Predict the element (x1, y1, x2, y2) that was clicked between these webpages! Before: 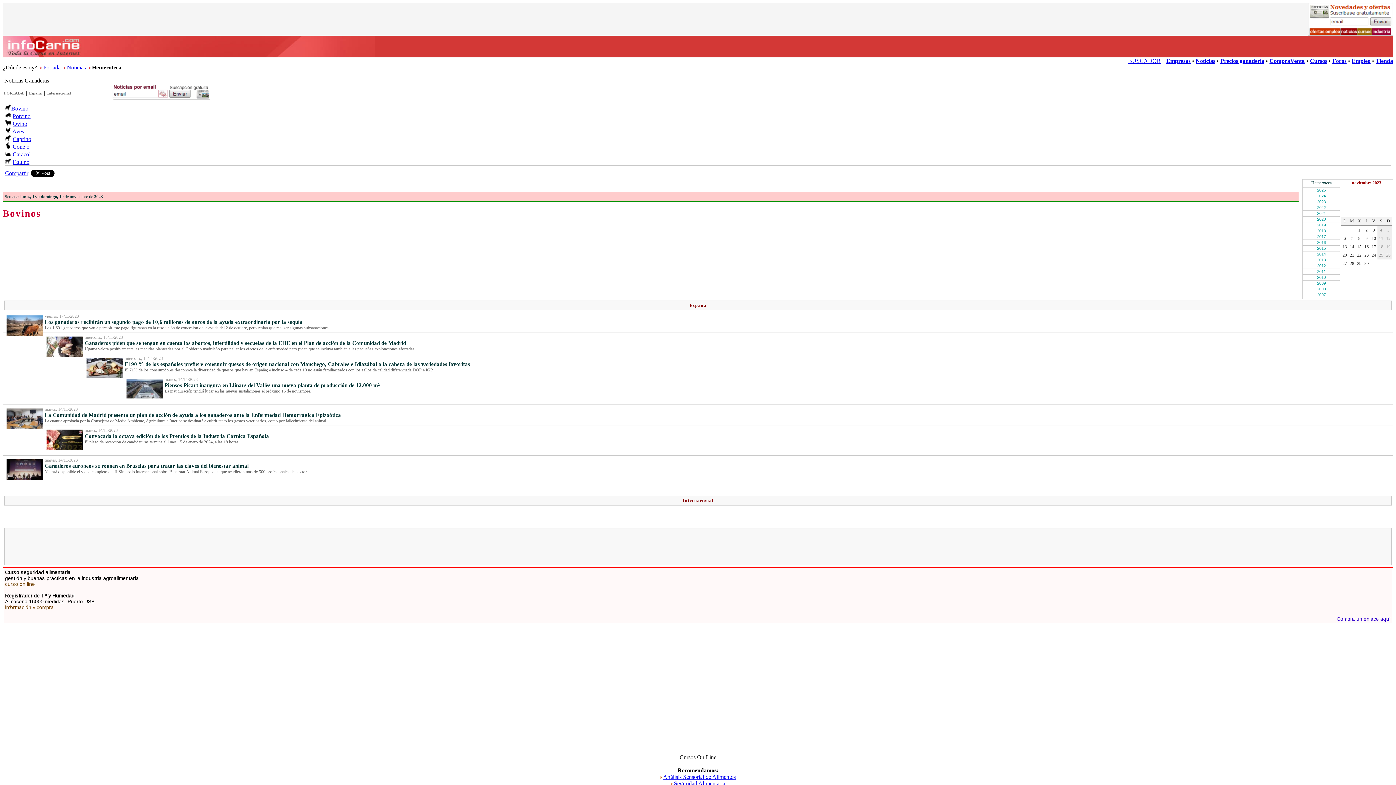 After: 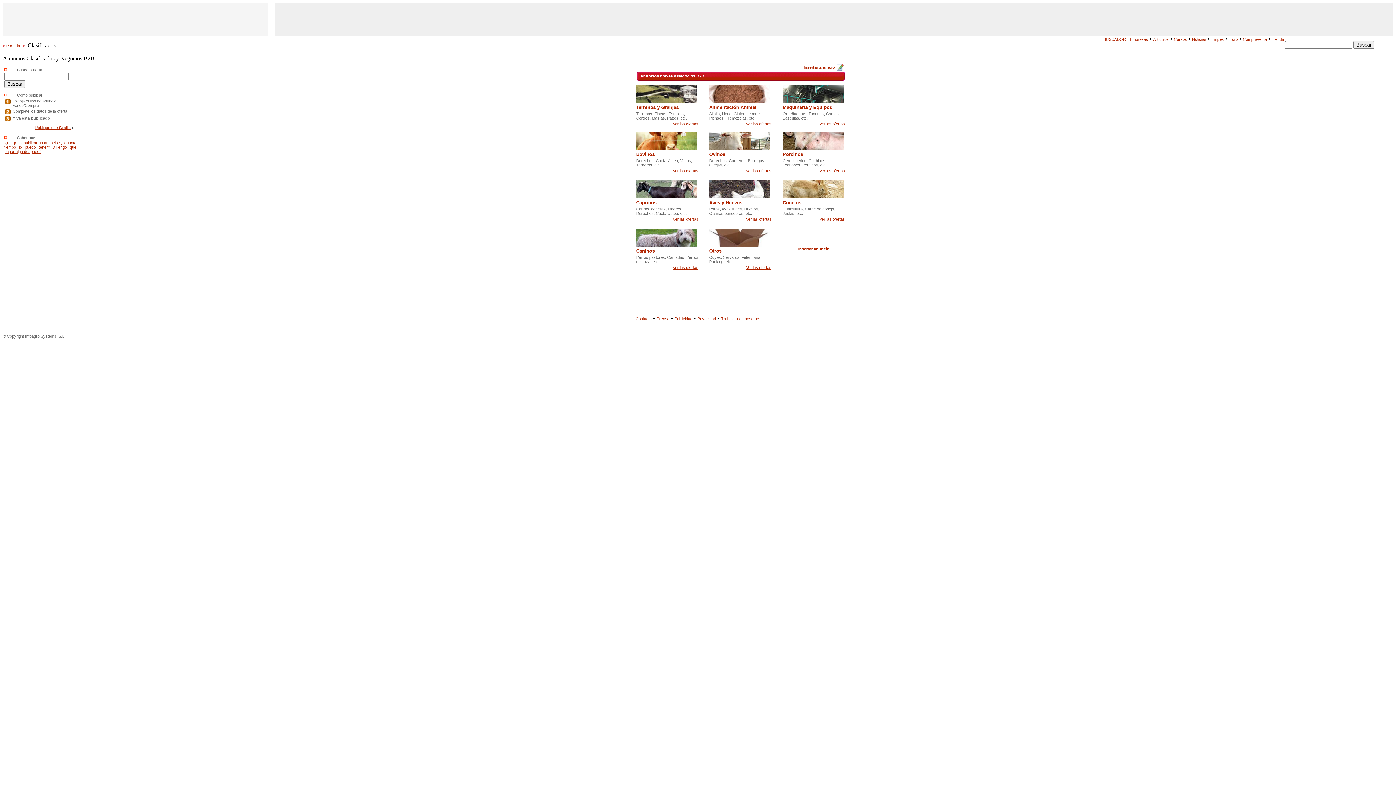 Action: bbox: (1269, 57, 1305, 64) label: CompraVenta